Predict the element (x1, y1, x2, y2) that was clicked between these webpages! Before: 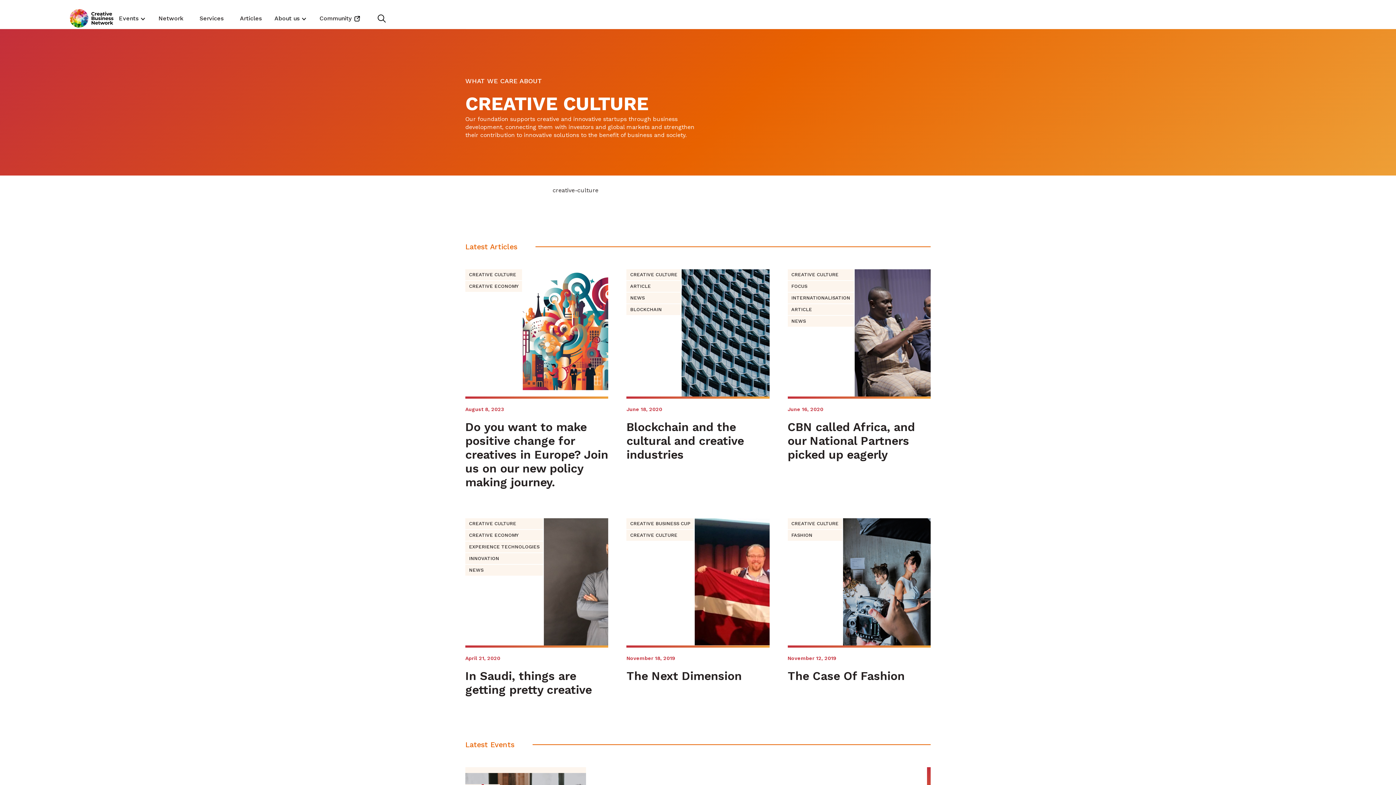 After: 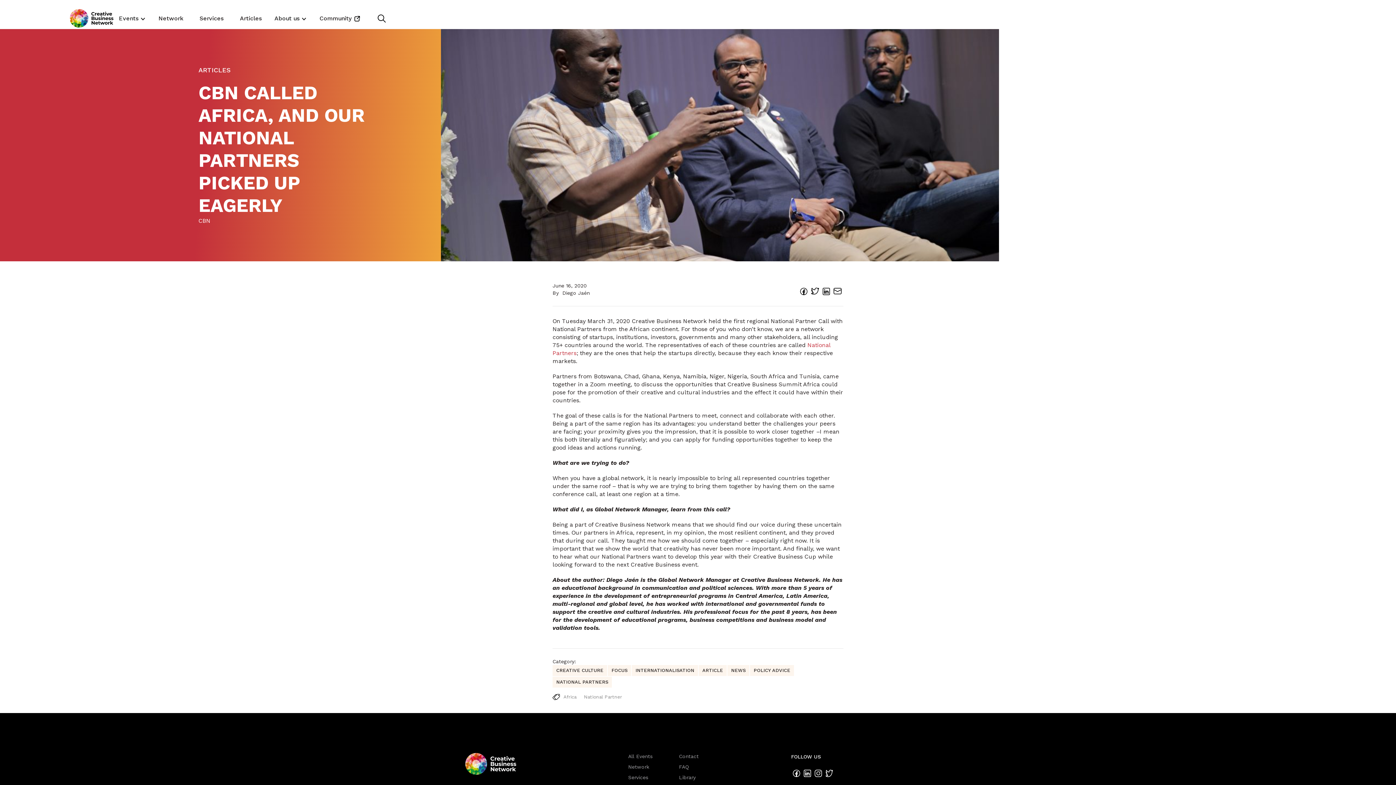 Action: bbox: (787, 398, 930, 472) label: June 16, 2020
CBN called Africa, and our National Partners picked up eagerly